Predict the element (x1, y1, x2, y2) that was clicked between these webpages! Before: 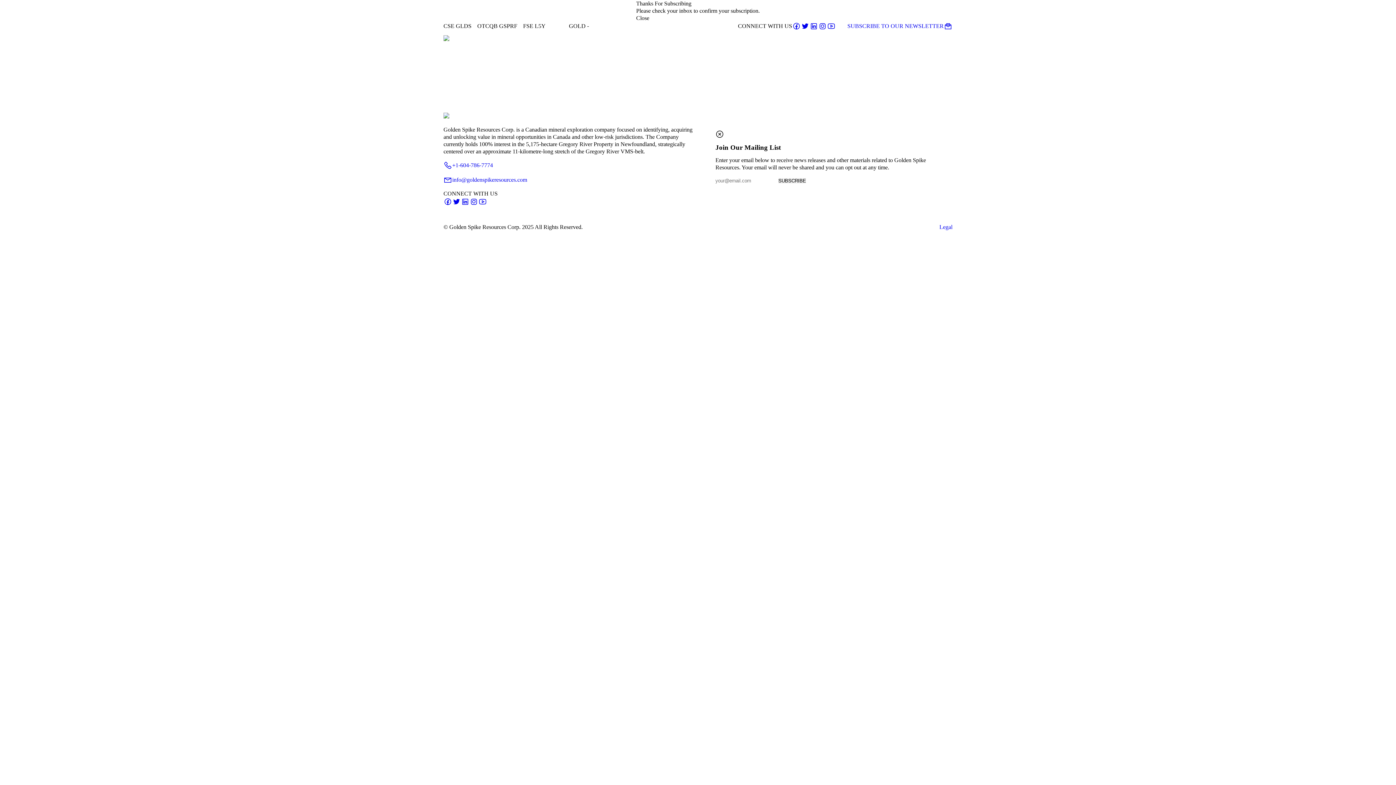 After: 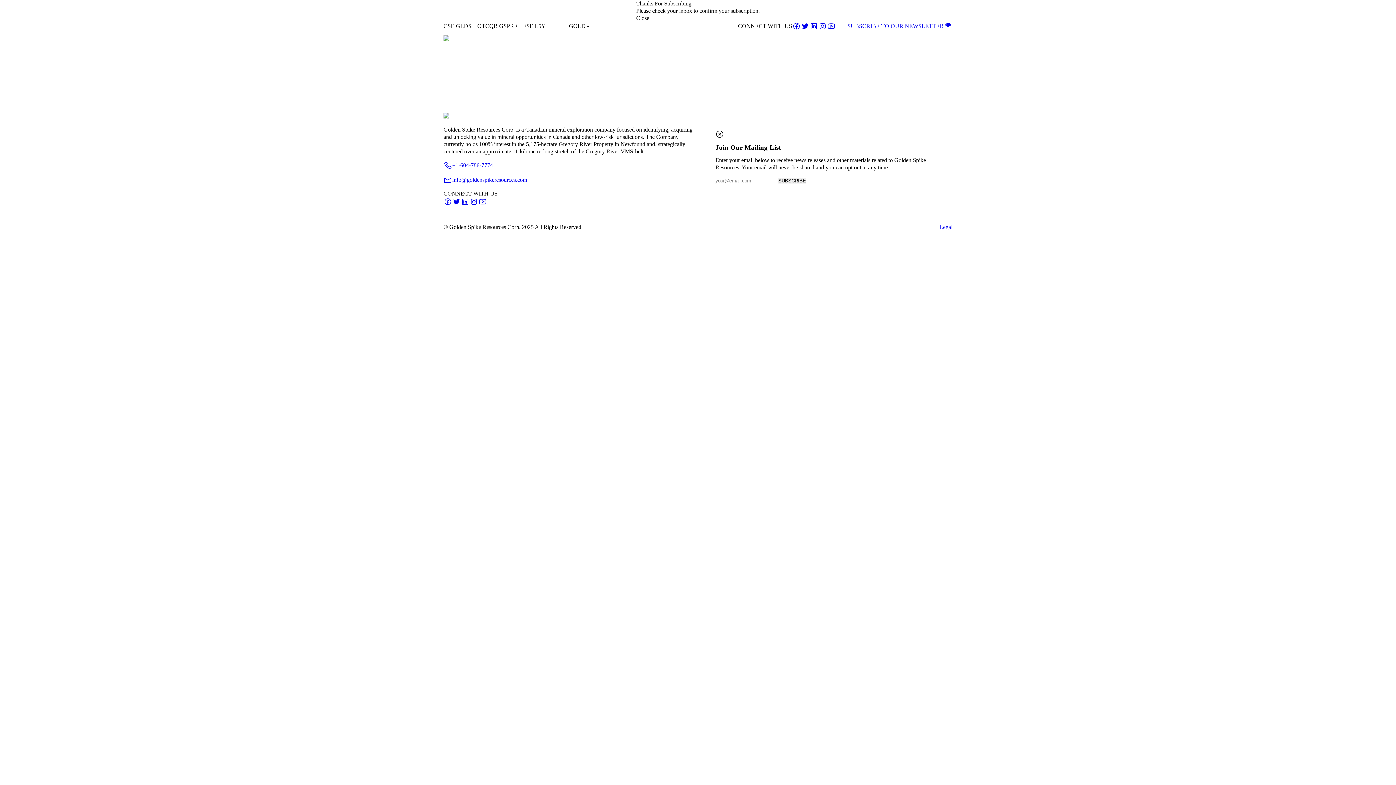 Action: bbox: (461, 205, 469, 213) label: 